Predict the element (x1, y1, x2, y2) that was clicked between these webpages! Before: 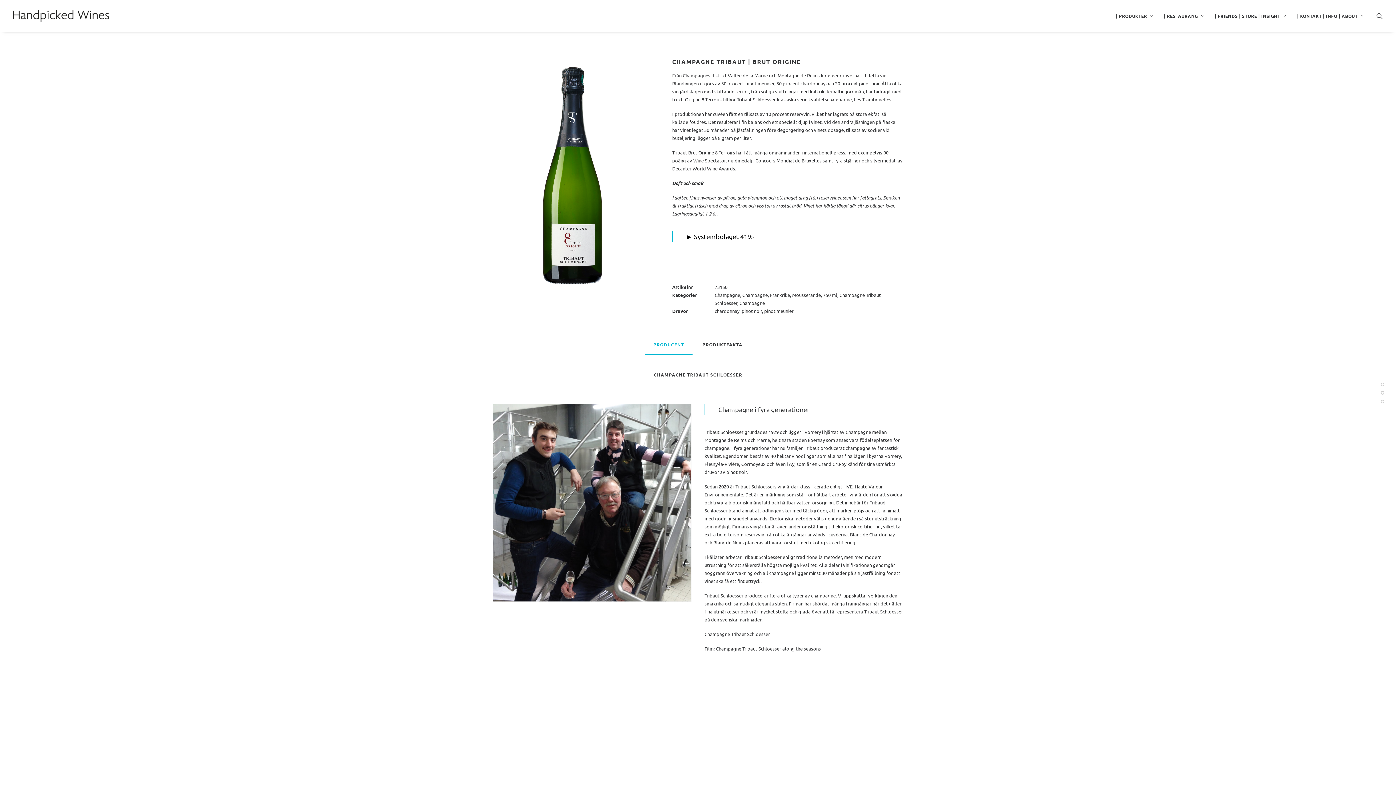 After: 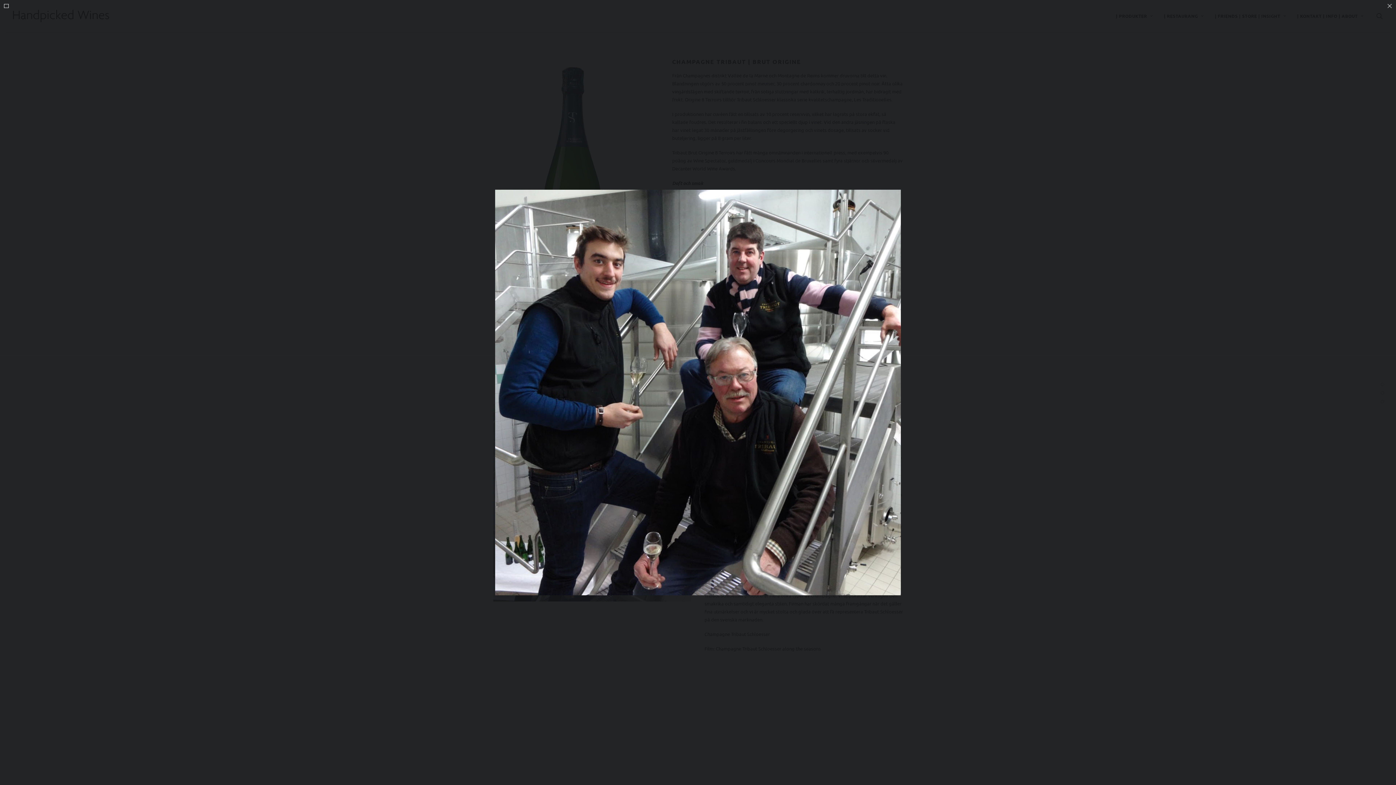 Action: bbox: (493, 404, 691, 601)